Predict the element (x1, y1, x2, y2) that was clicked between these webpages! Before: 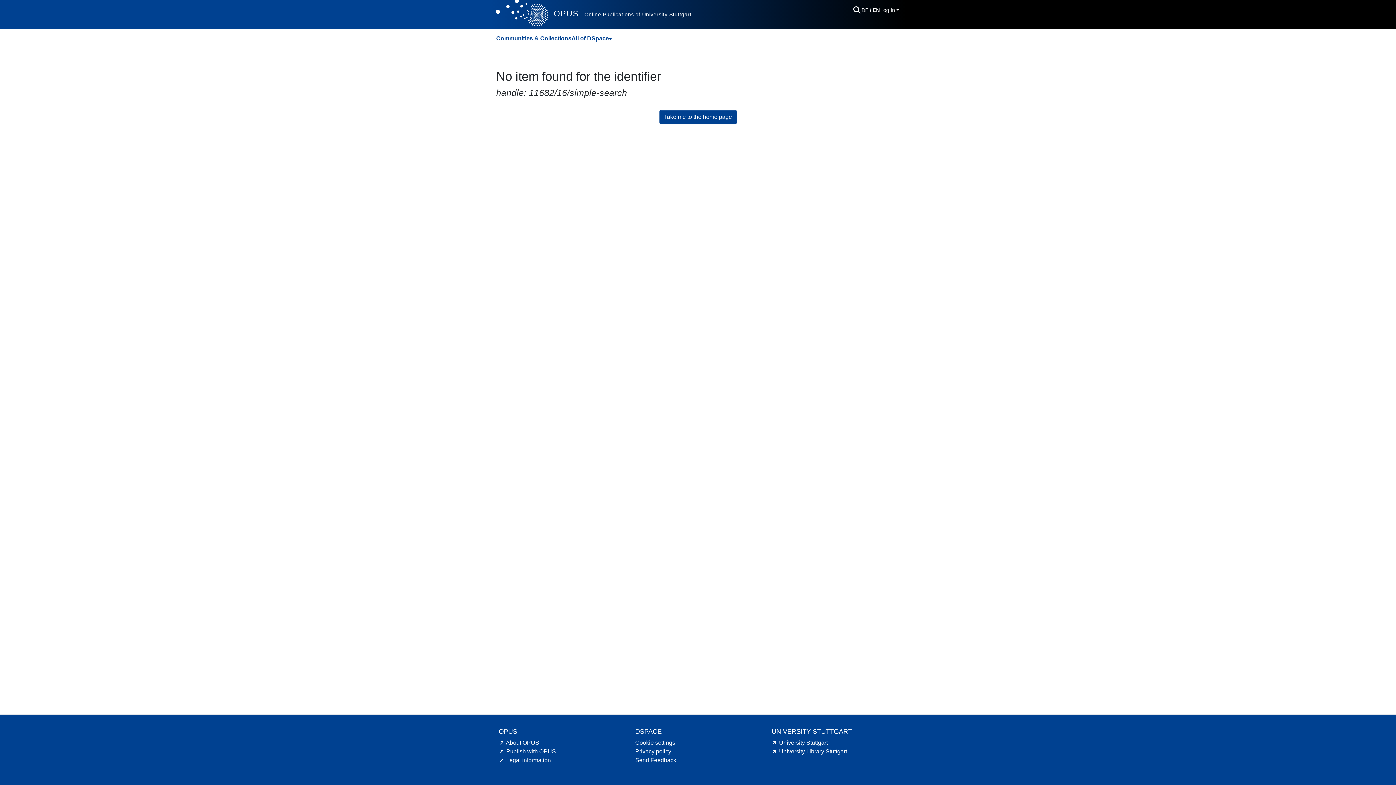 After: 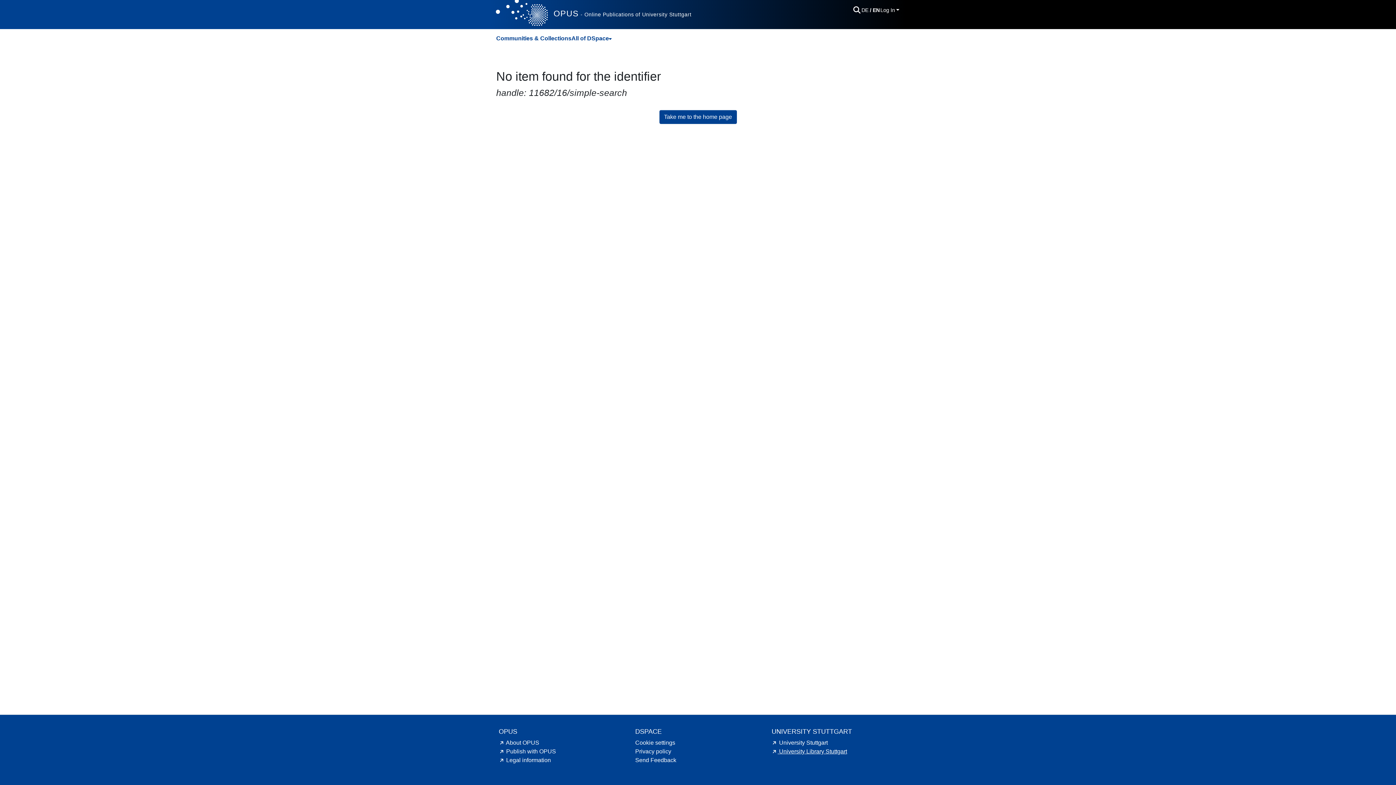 Action: bbox: (771, 748, 847, 754) label: University Library Stuttgart hint.link.external